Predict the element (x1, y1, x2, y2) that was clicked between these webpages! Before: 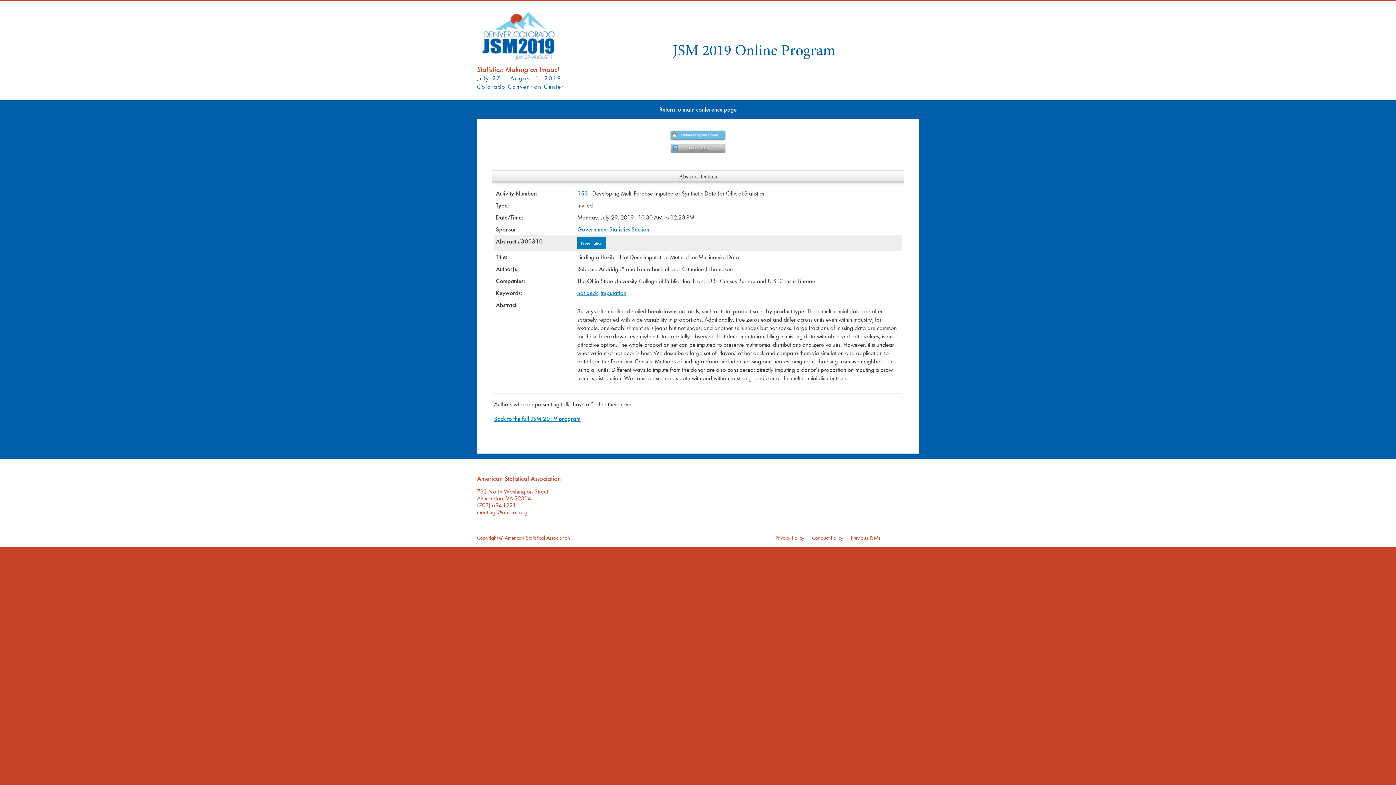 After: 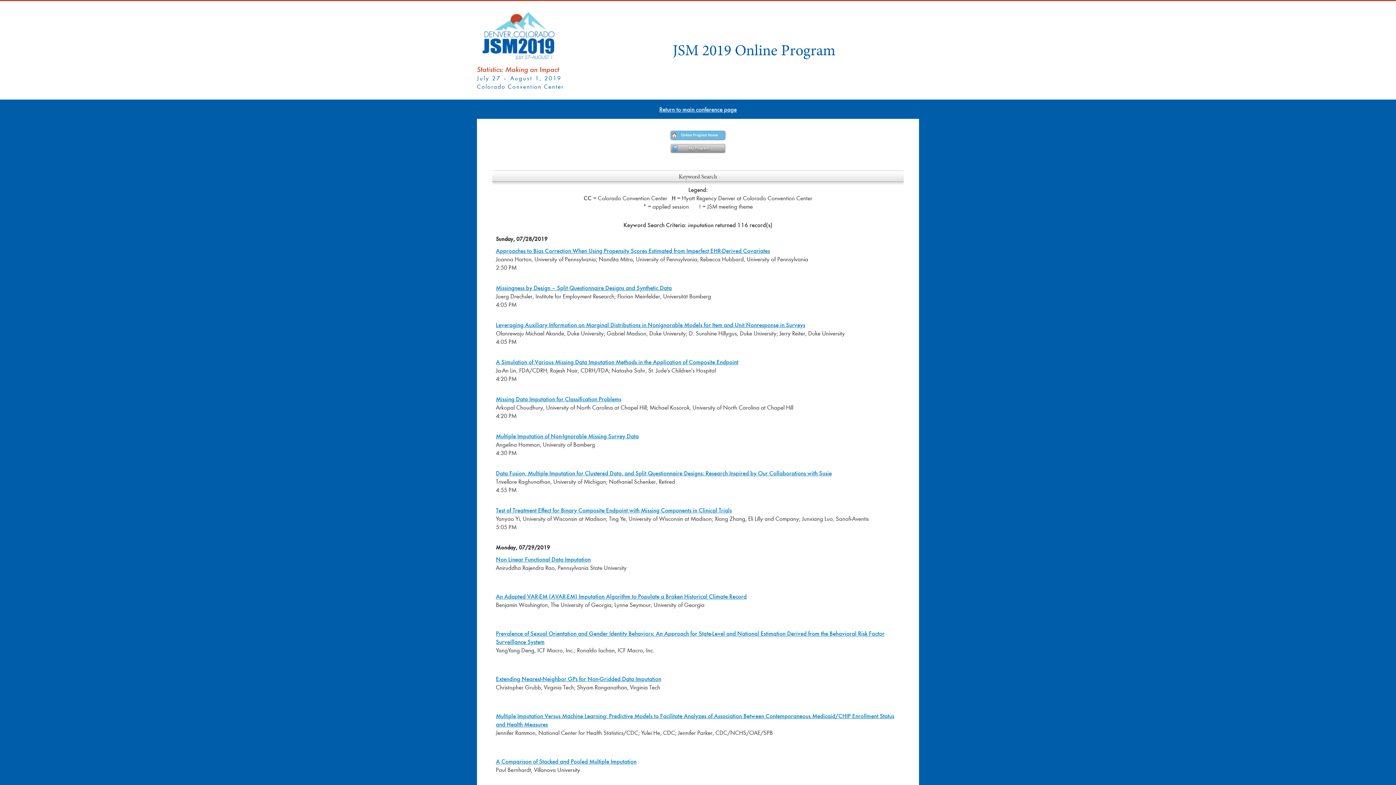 Action: bbox: (600, 288, 626, 297) label: imputation